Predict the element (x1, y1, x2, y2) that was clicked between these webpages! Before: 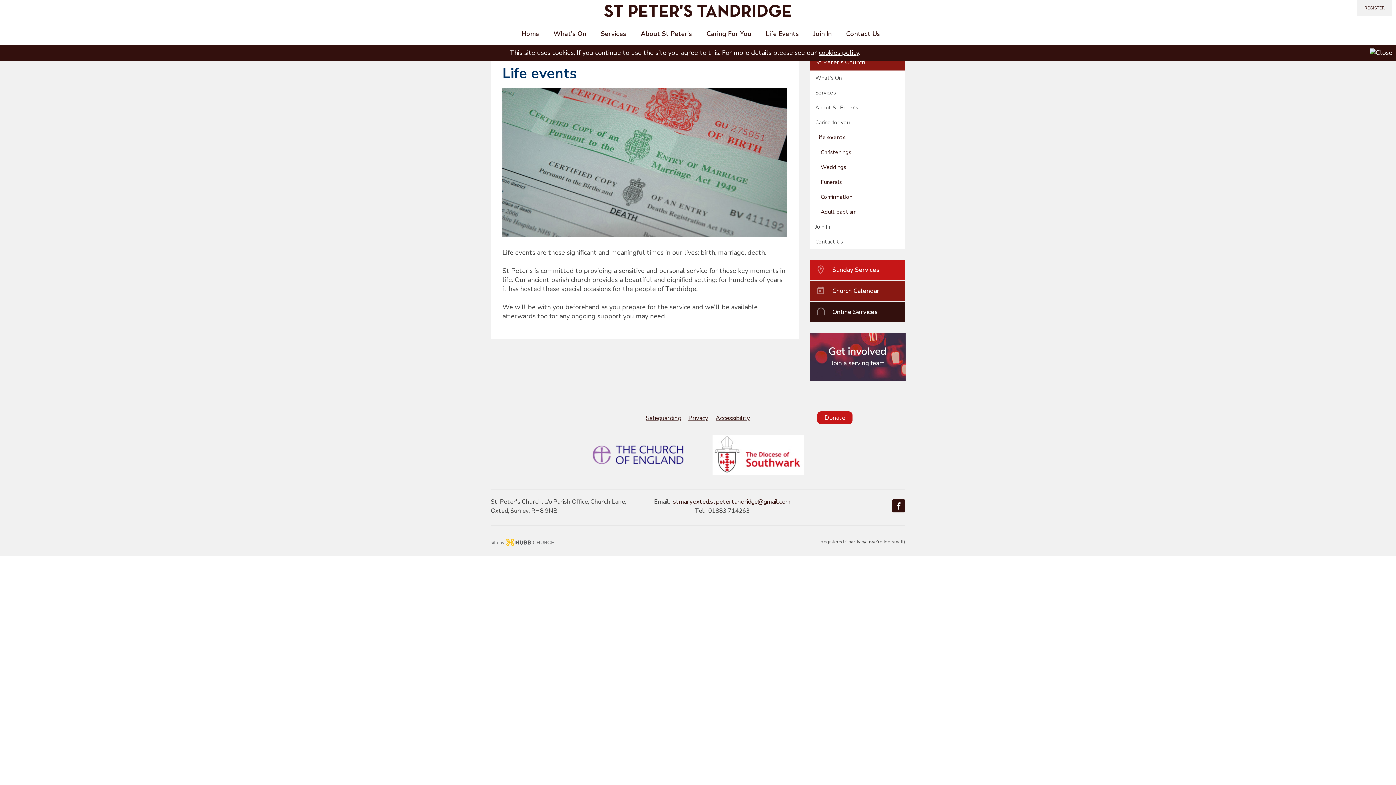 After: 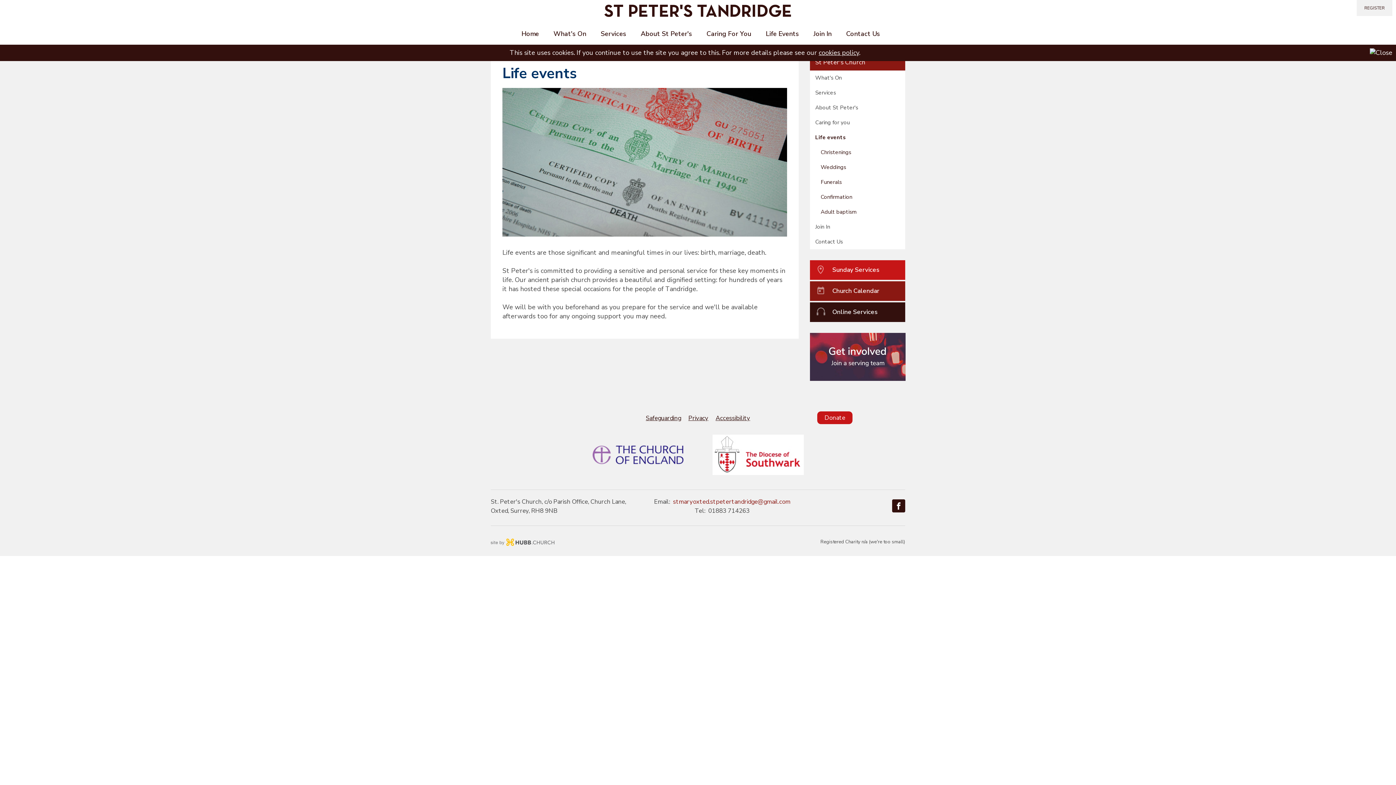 Action: bbox: (673, 497, 790, 506) label: stmaryoxted.stpetertandridge@gmail.com